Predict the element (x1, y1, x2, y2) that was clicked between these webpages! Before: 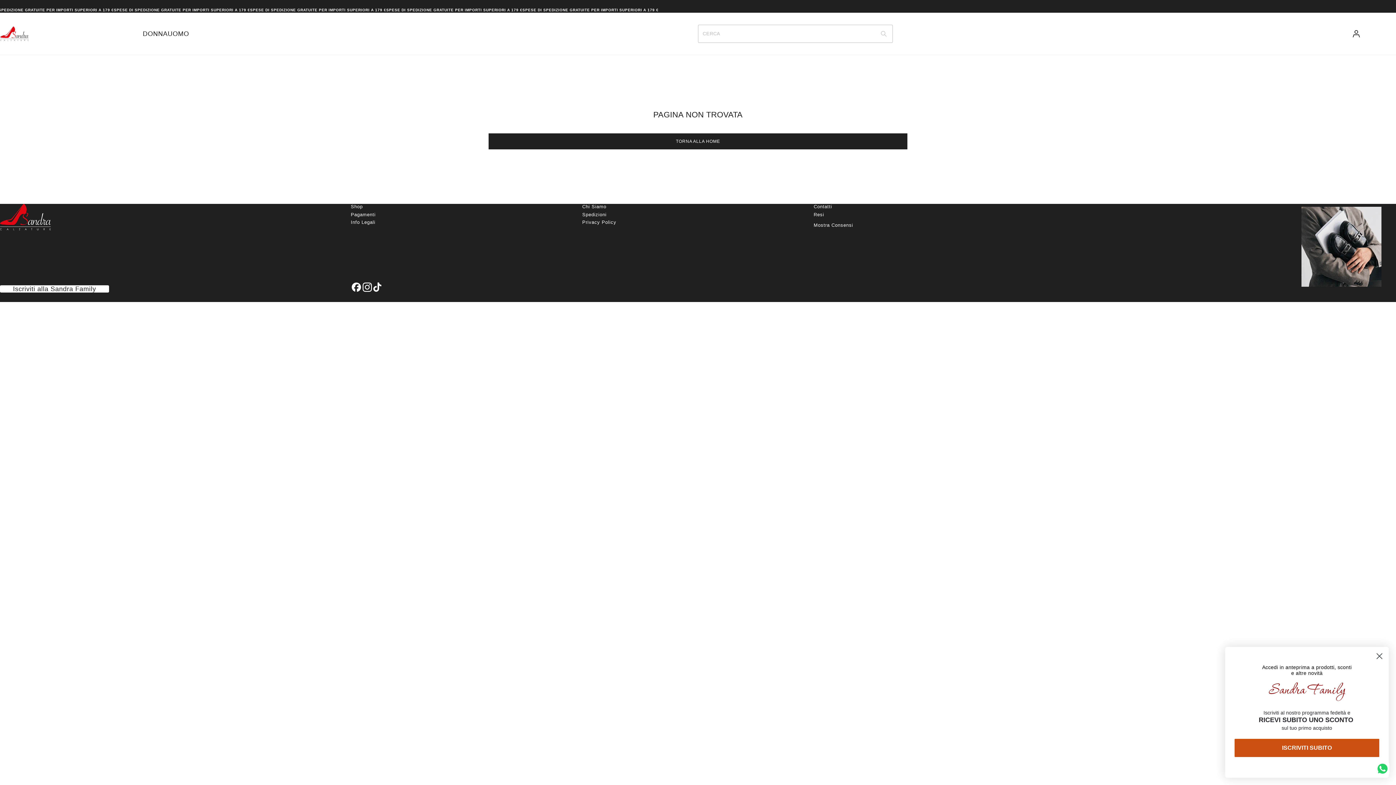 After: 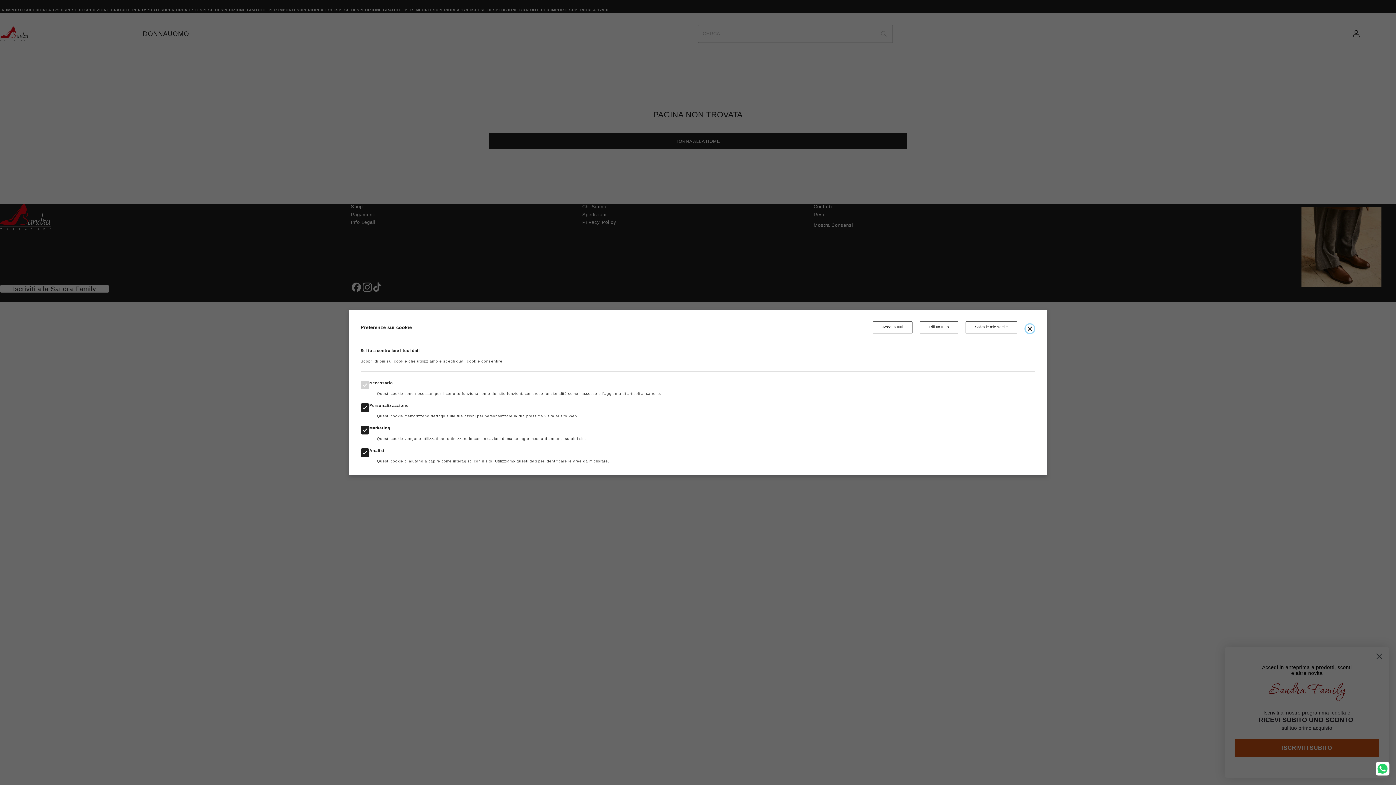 Action: label: Mostra Consensi bbox: (813, 219, 853, 231)